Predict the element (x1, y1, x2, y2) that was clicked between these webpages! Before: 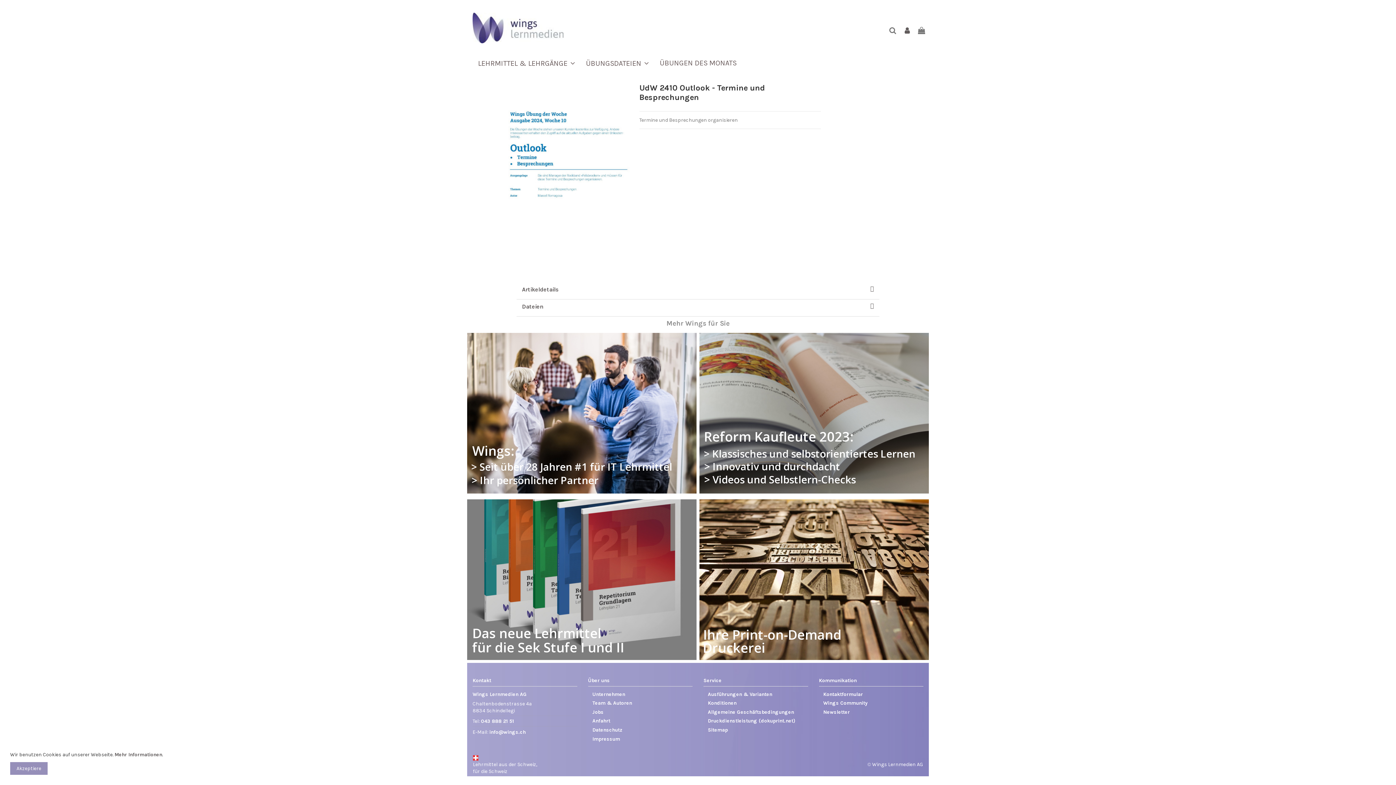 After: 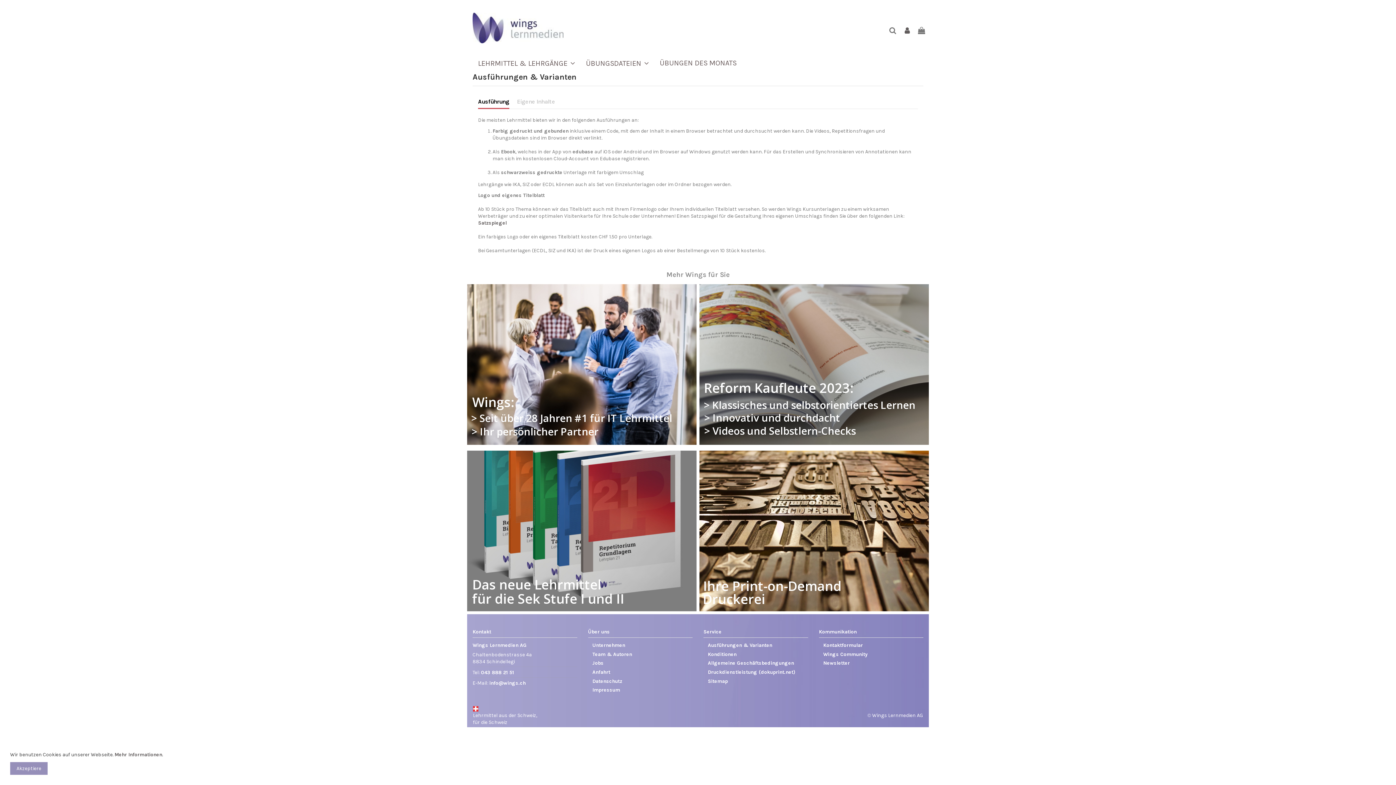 Action: label: Ausführungen & Varianten bbox: (703, 691, 772, 698)